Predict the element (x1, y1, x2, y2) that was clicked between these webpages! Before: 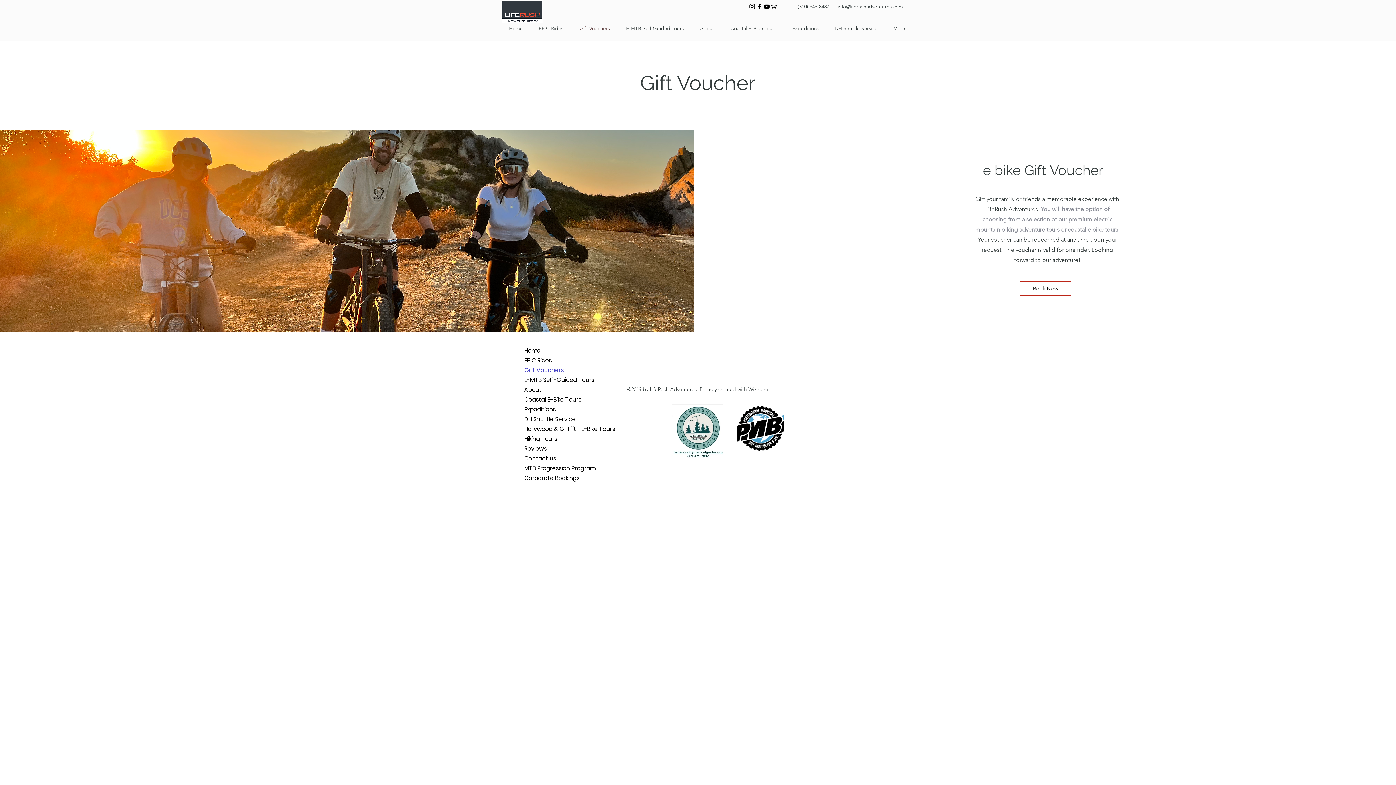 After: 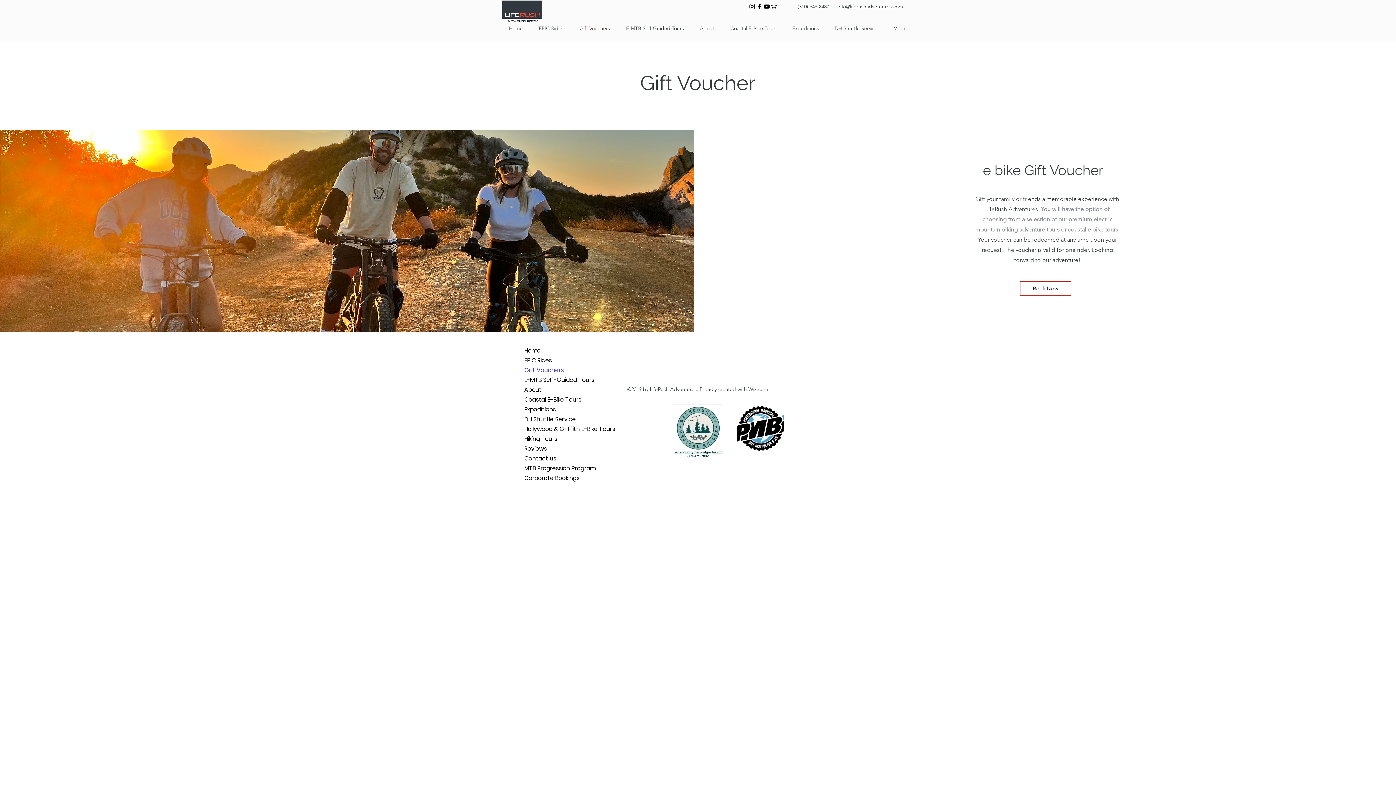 Action: label: Gift Vouchers bbox: (567, 22, 613, 33)